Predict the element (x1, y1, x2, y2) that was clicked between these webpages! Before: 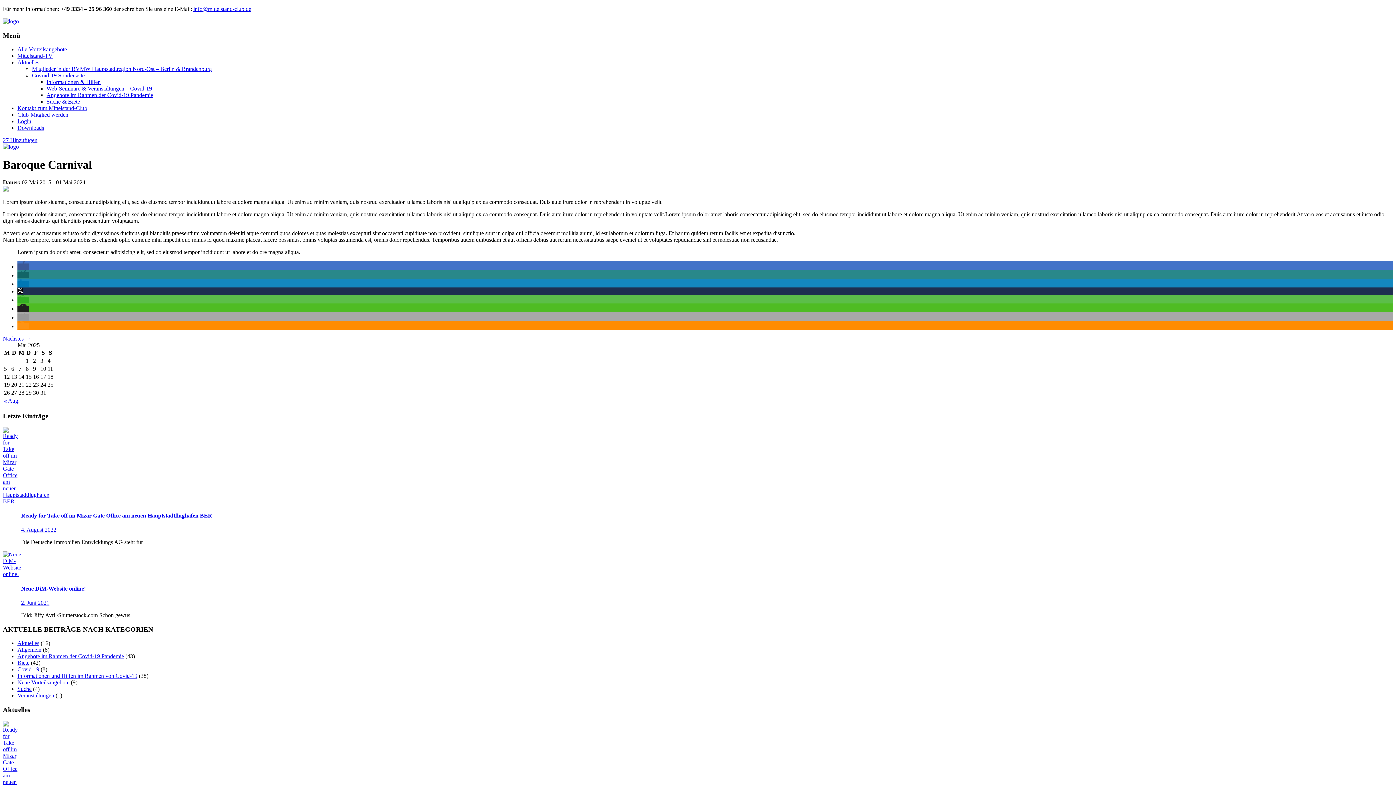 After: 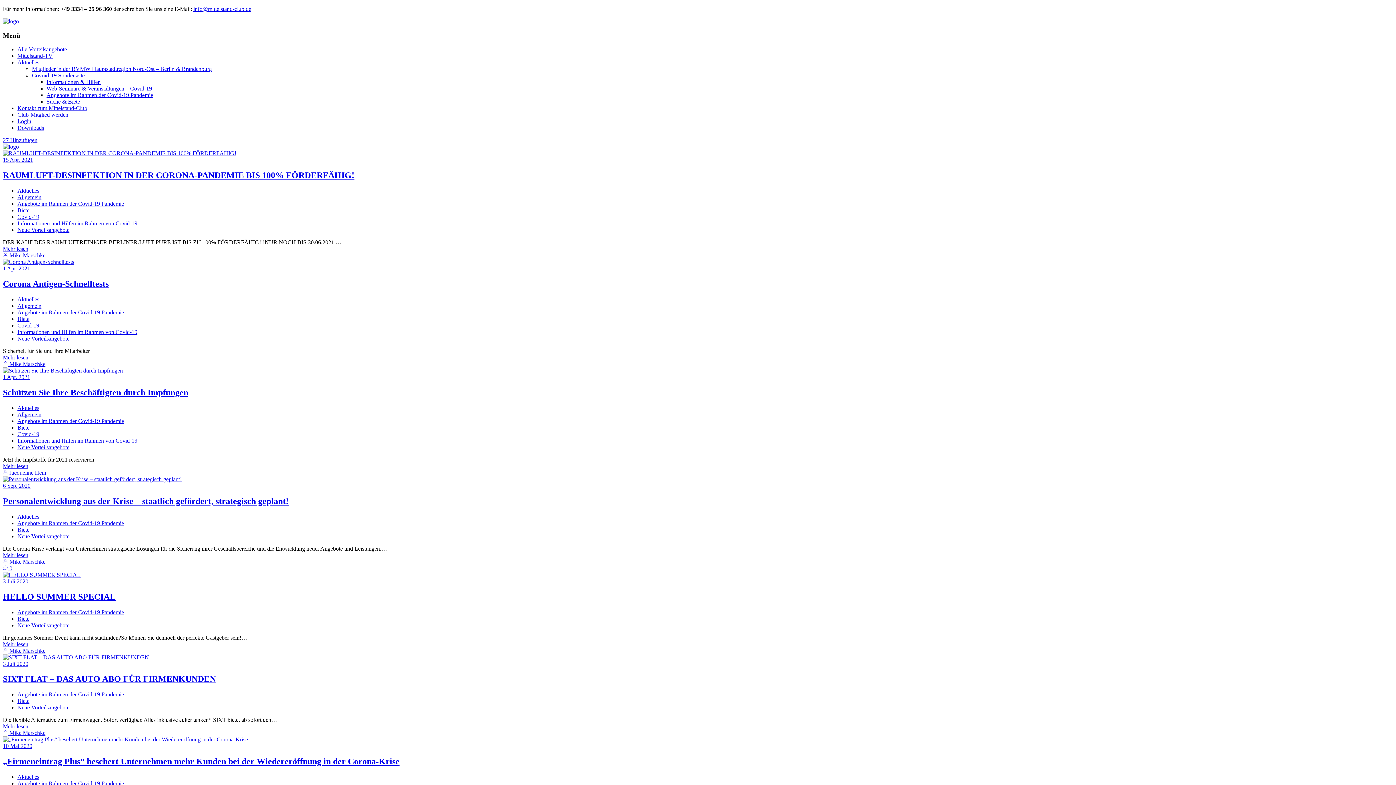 Action: label: Neue Vorteilsangebote bbox: (17, 679, 69, 685)